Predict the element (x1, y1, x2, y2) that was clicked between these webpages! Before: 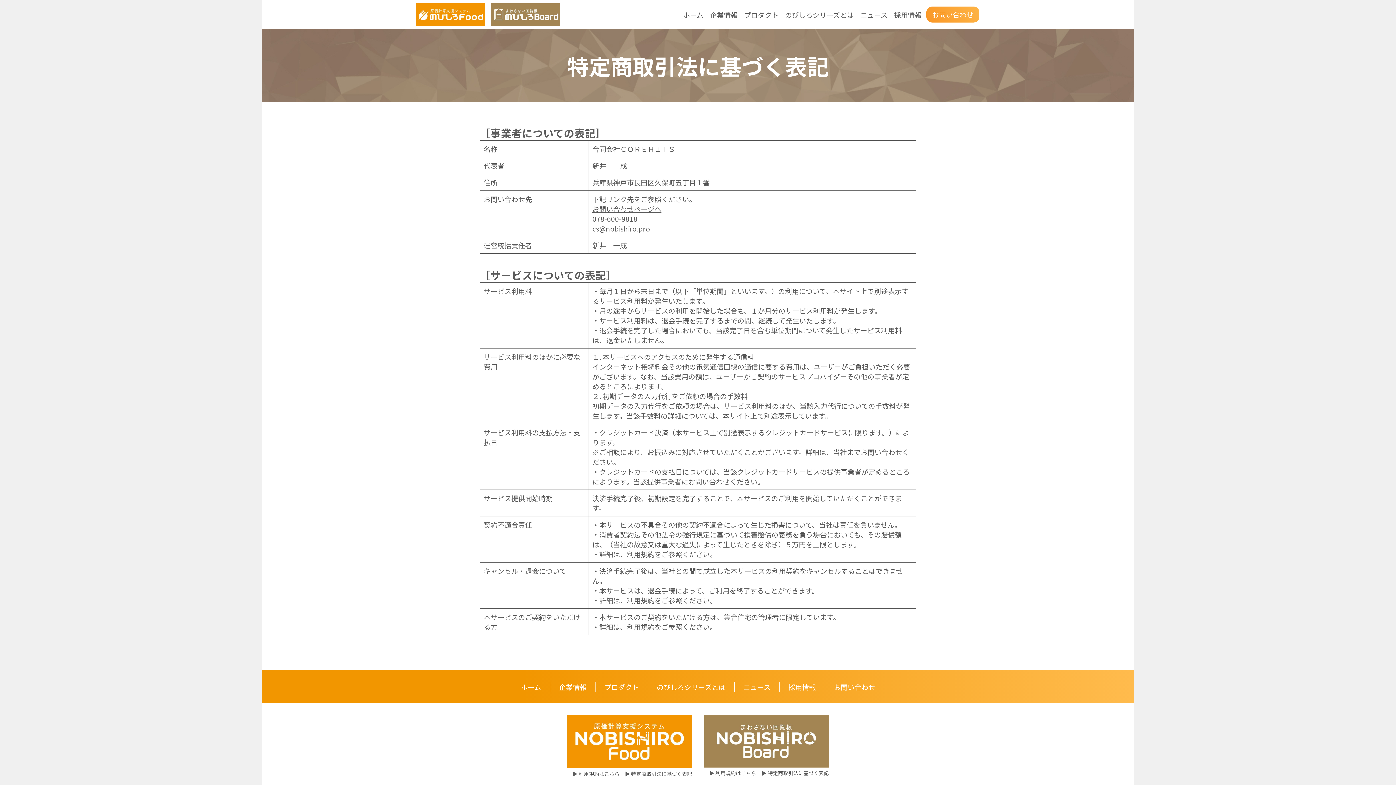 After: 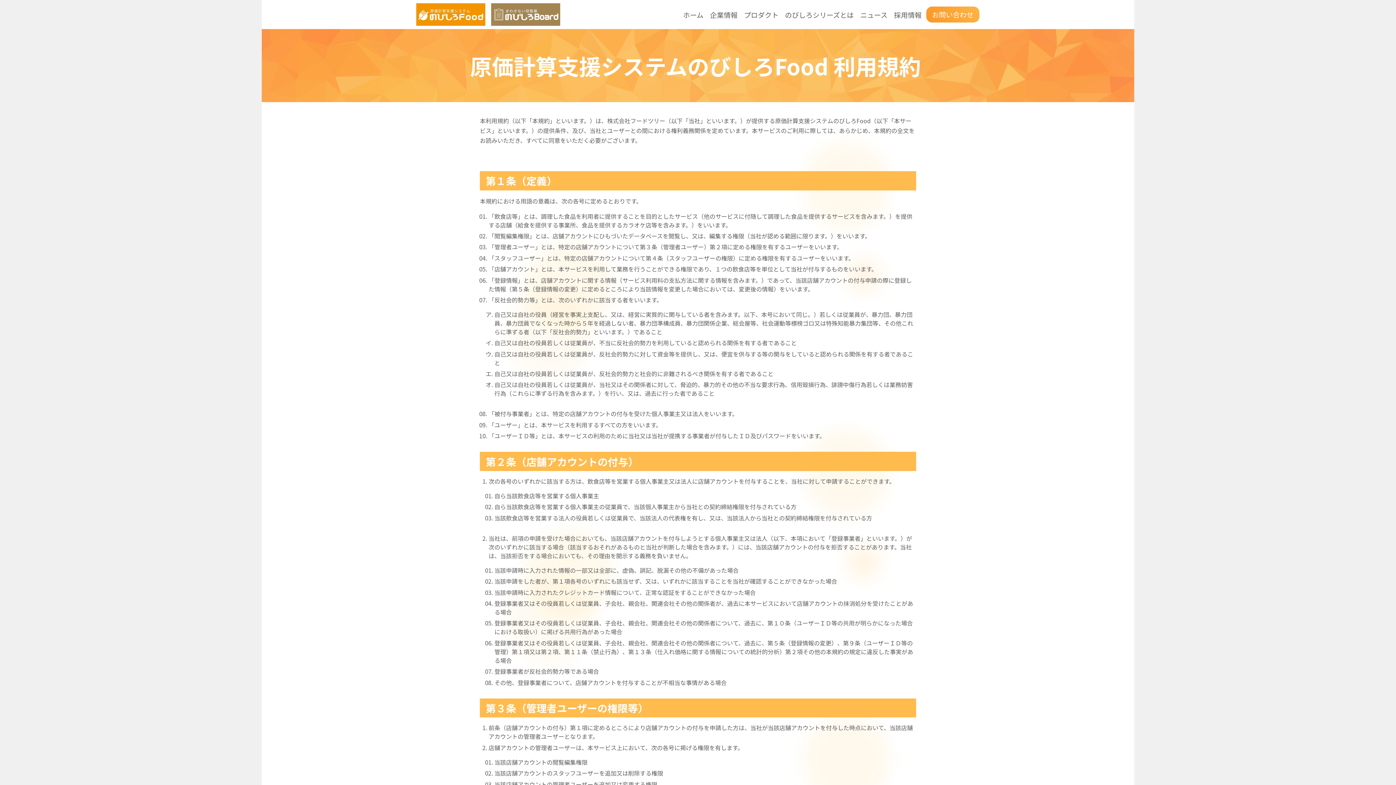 Action: label: ▶ 利用規約はこちら bbox: (572, 770, 619, 777)